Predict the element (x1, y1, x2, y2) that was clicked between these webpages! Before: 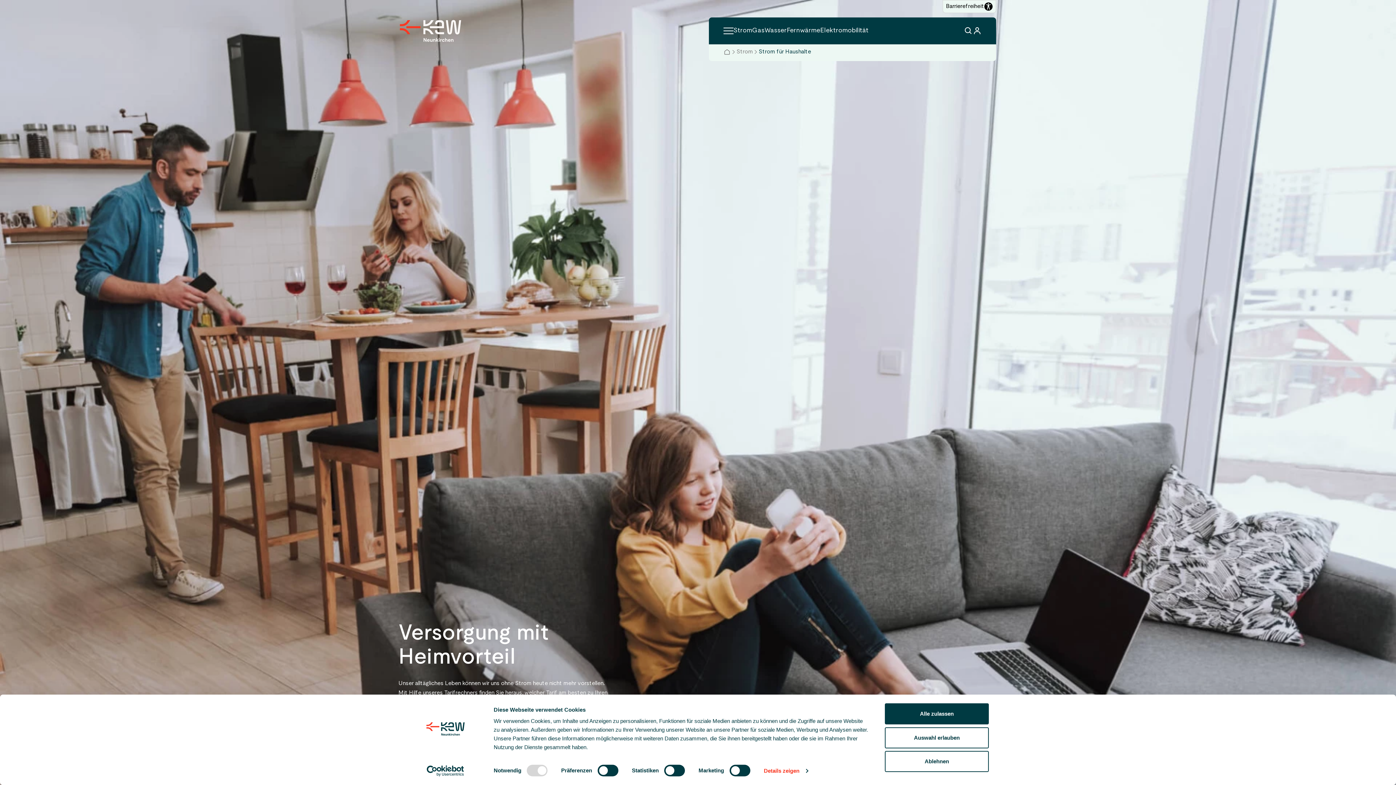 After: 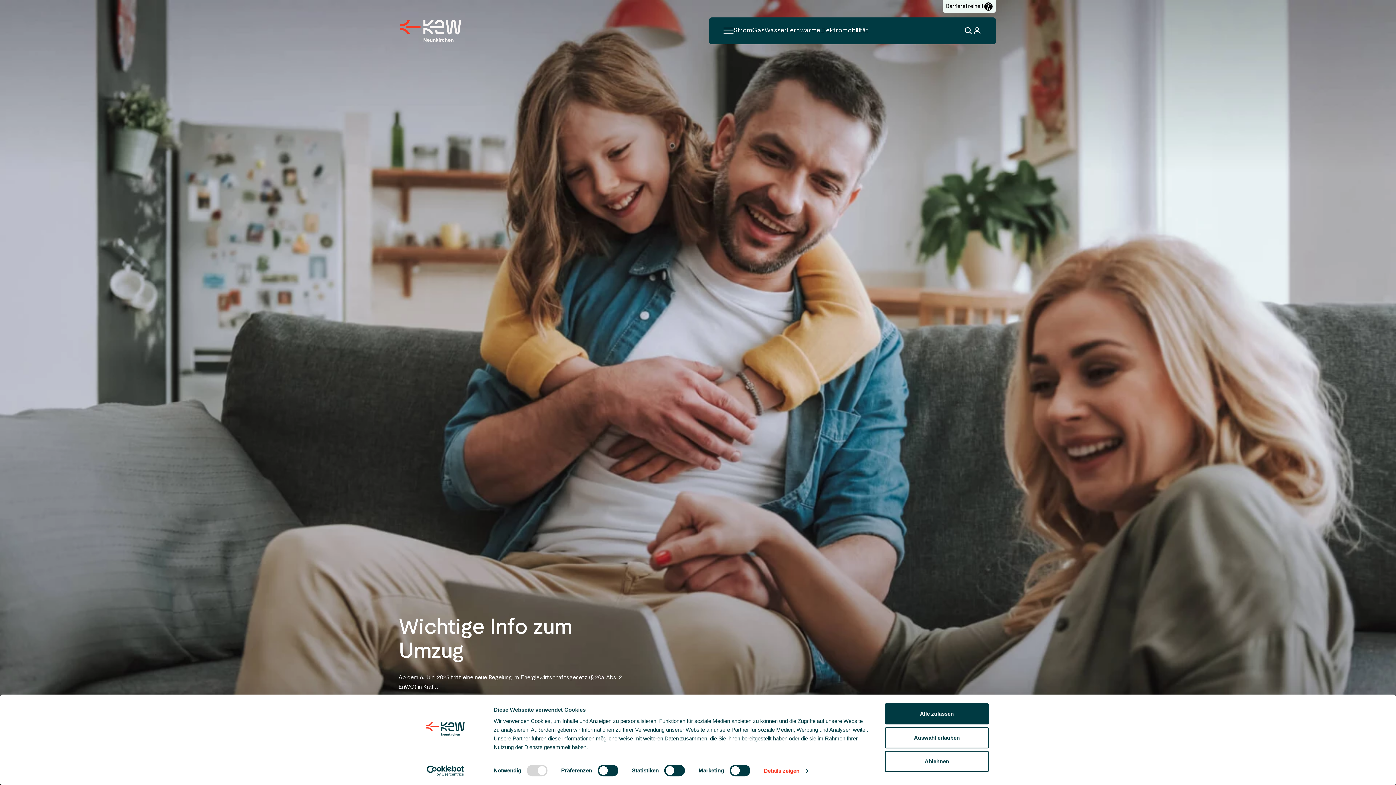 Action: bbox: (723, 48, 730, 55)